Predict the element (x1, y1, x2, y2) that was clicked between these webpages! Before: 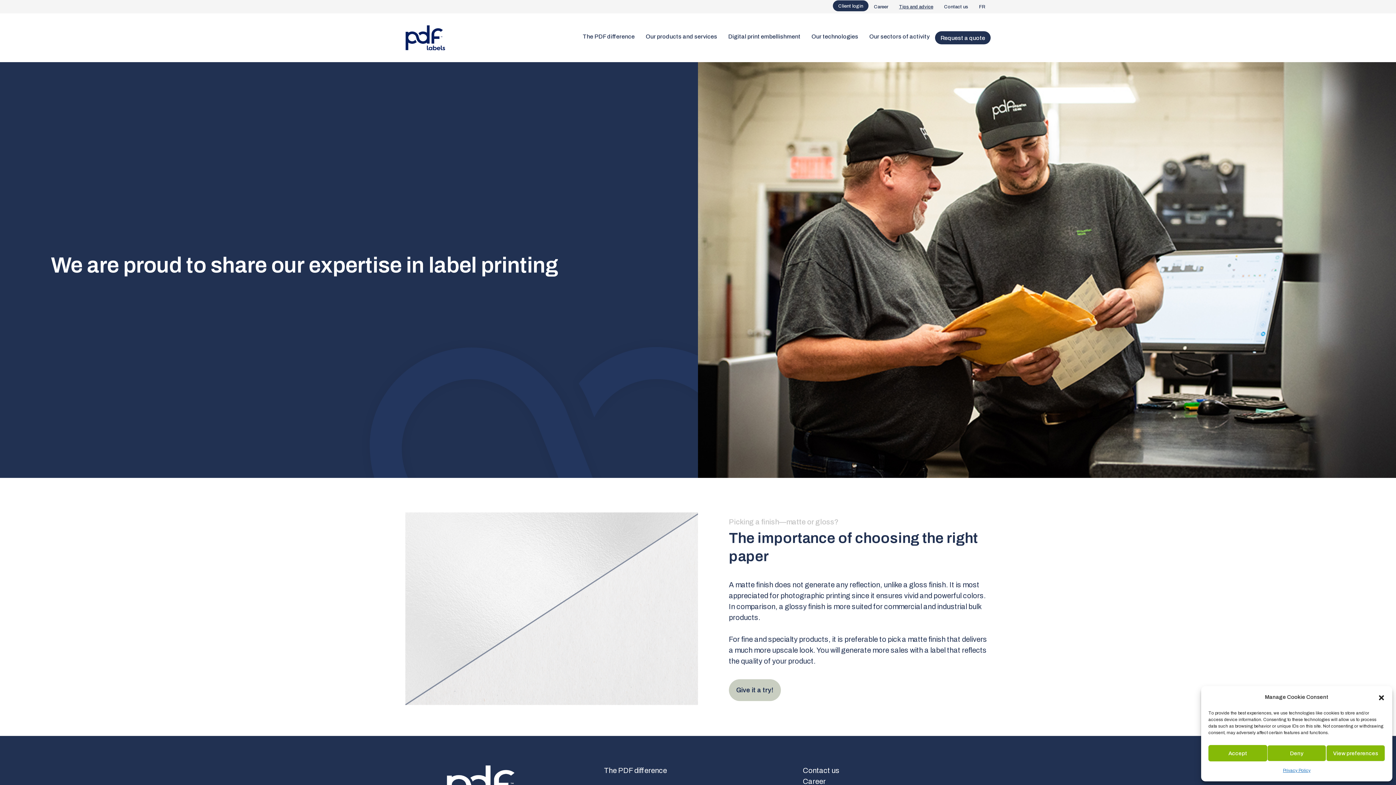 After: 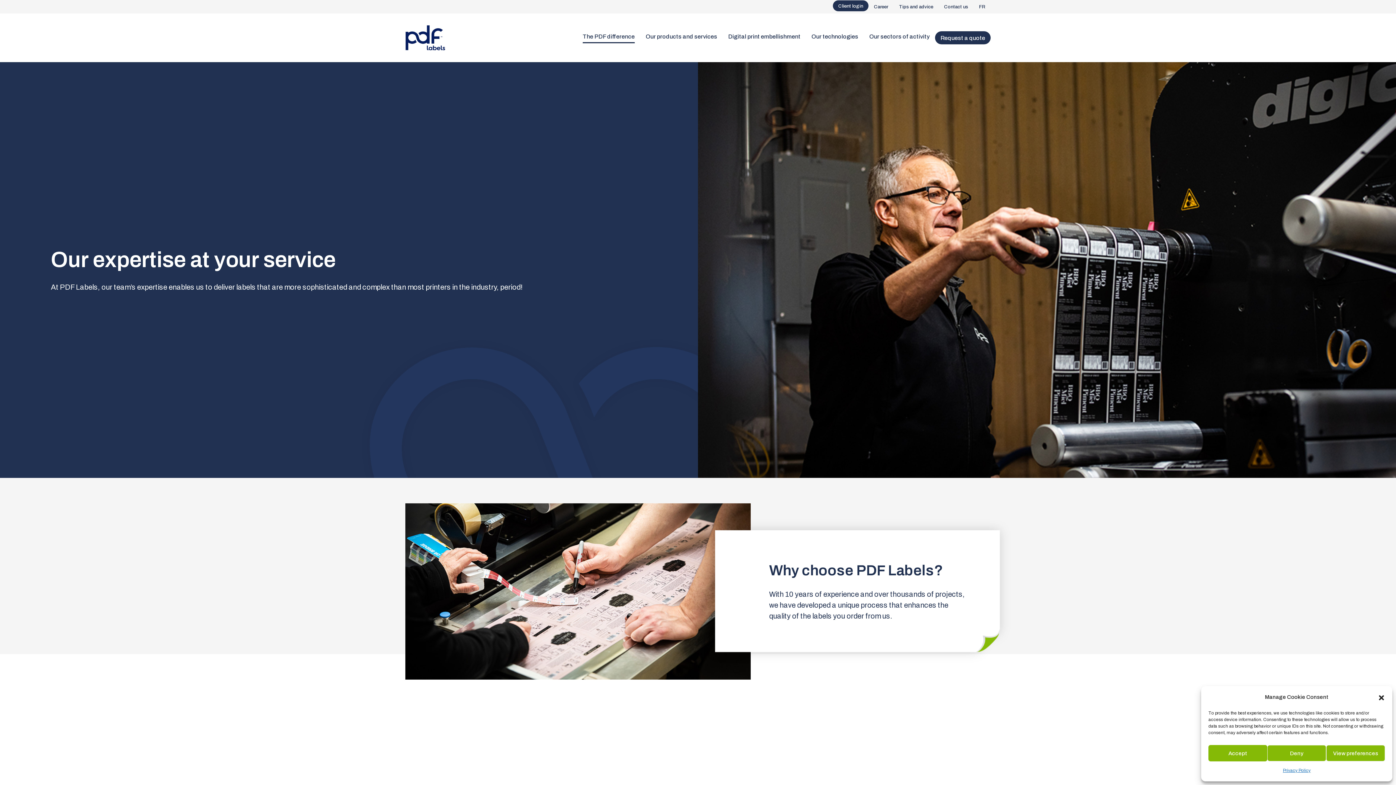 Action: label: The PDF difference bbox: (582, 31, 634, 43)